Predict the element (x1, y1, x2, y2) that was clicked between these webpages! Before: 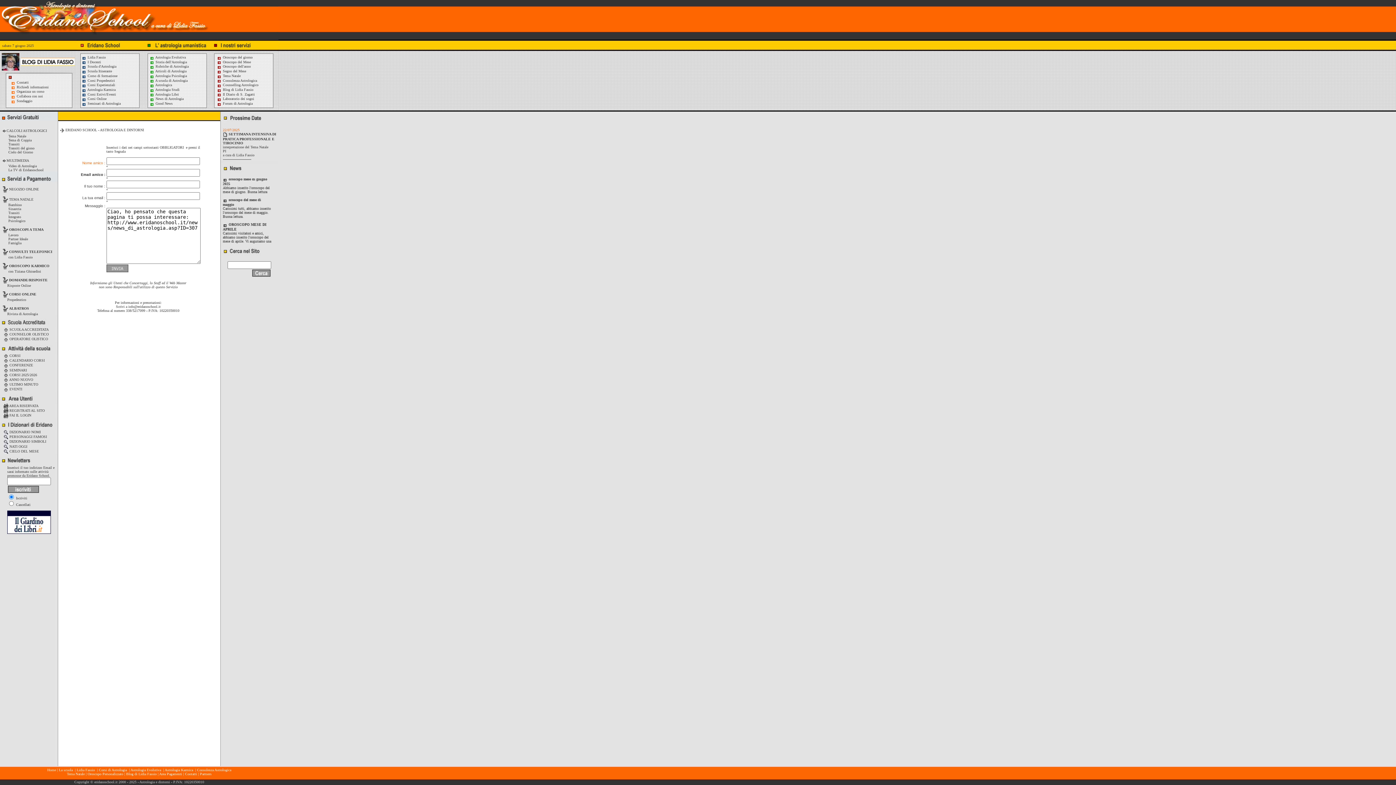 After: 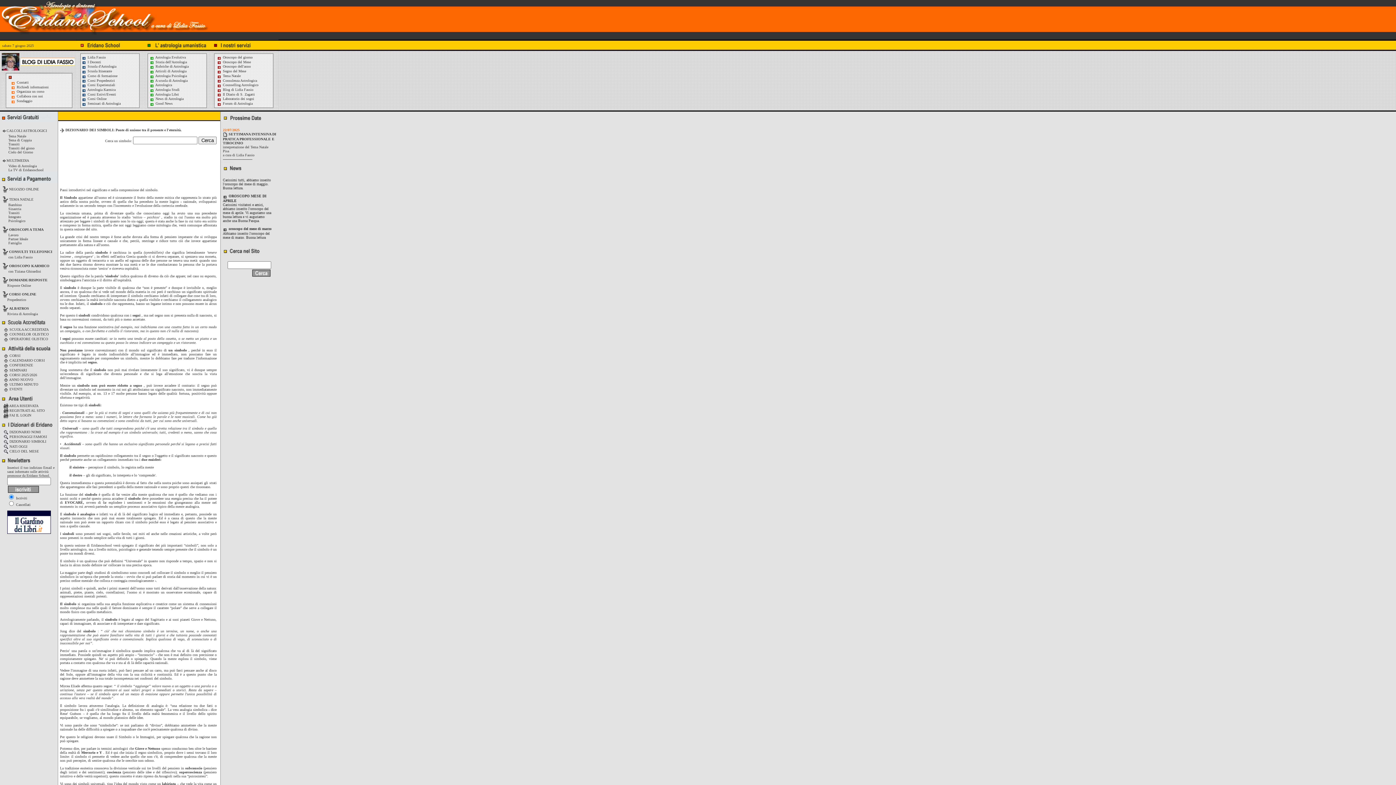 Action: bbox: (3, 439, 46, 443) label:  DIZIONARIO SIMBOLI